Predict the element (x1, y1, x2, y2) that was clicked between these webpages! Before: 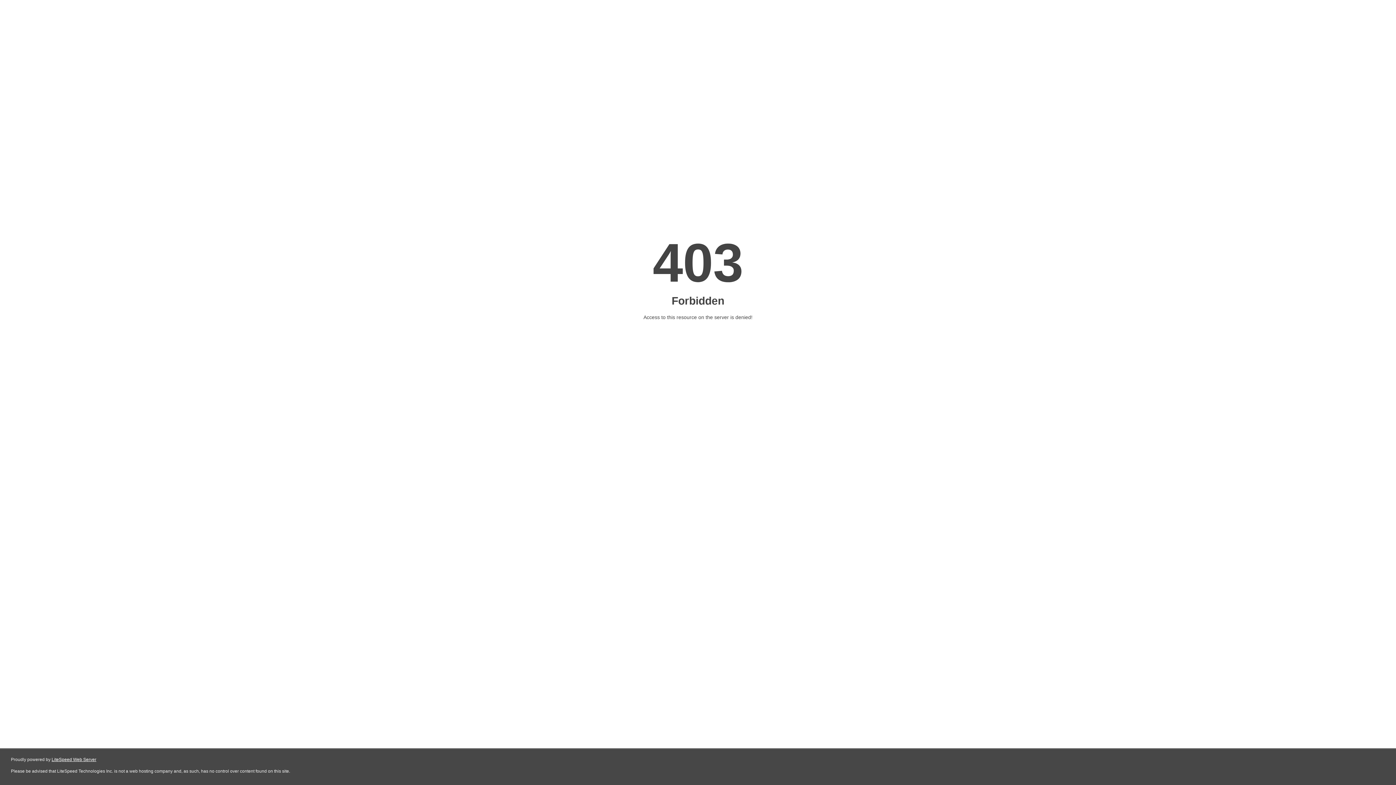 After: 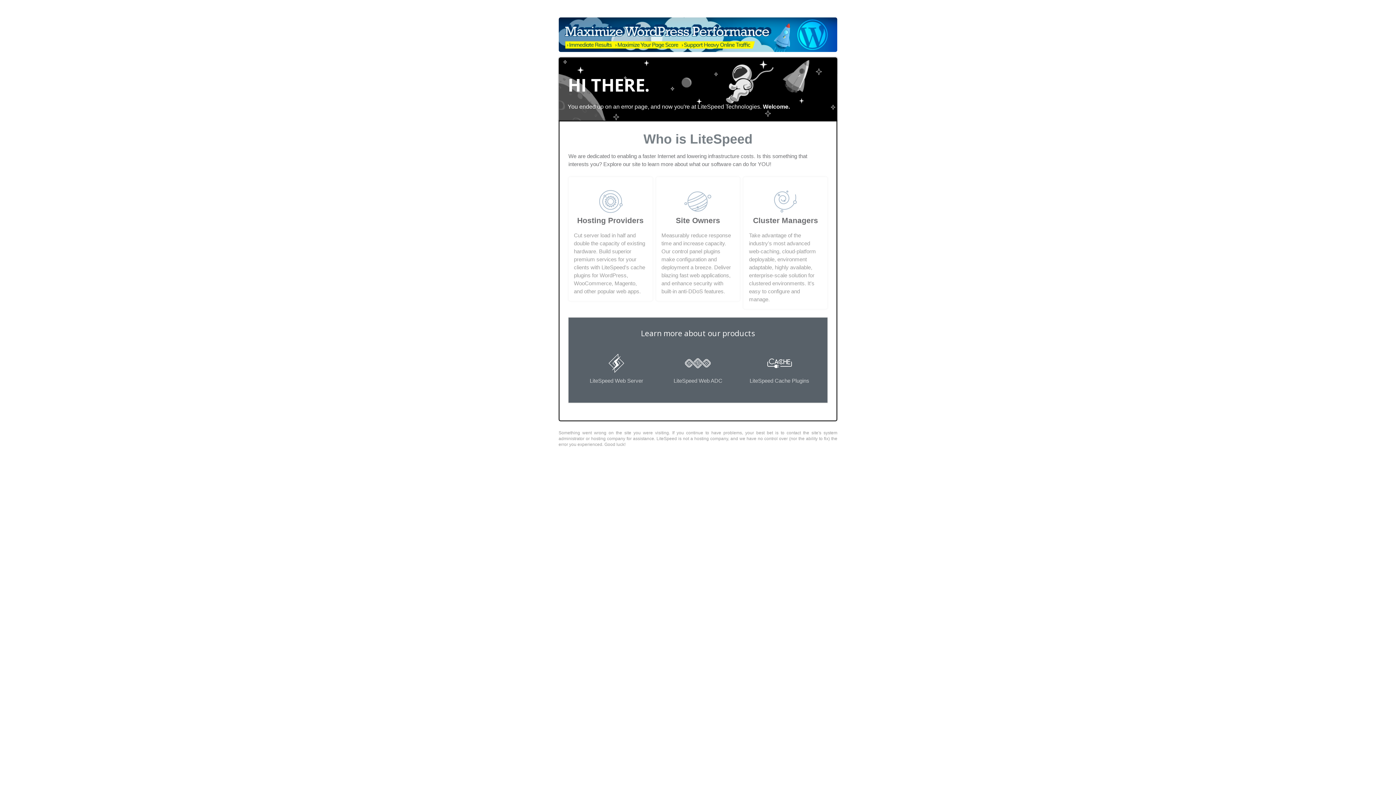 Action: label: LiteSpeed Web Server bbox: (51, 757, 96, 762)